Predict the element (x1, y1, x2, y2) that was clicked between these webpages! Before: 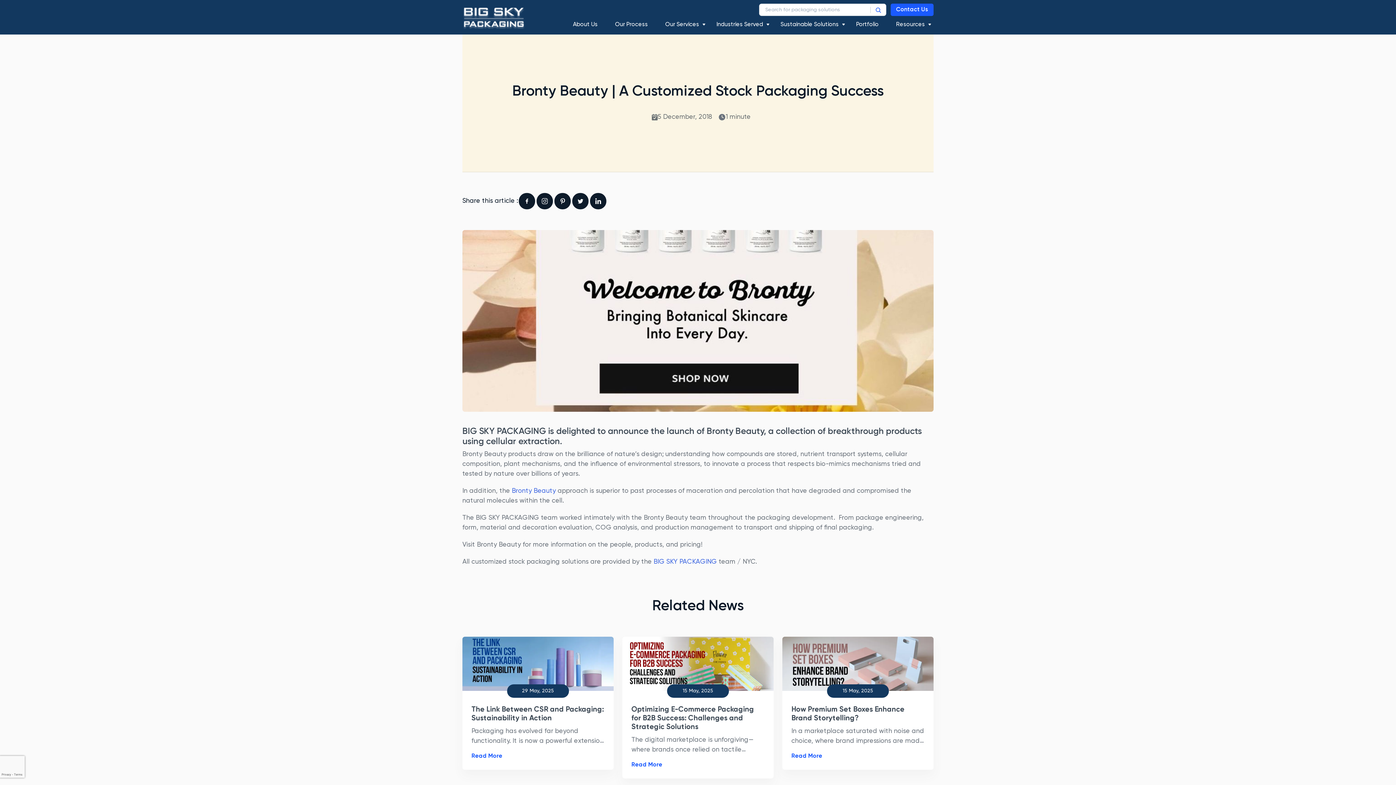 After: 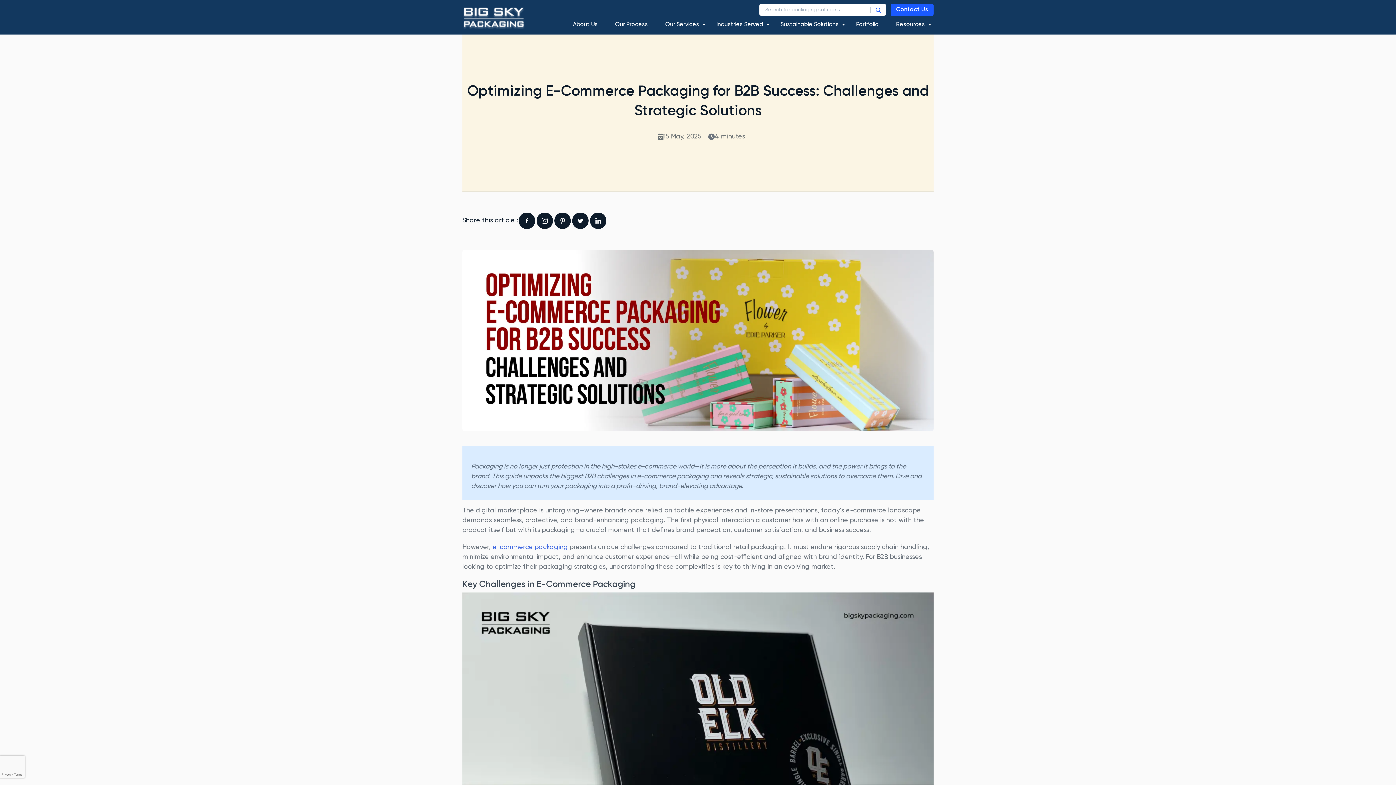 Action: label: Read More bbox: (631, 760, 672, 769)